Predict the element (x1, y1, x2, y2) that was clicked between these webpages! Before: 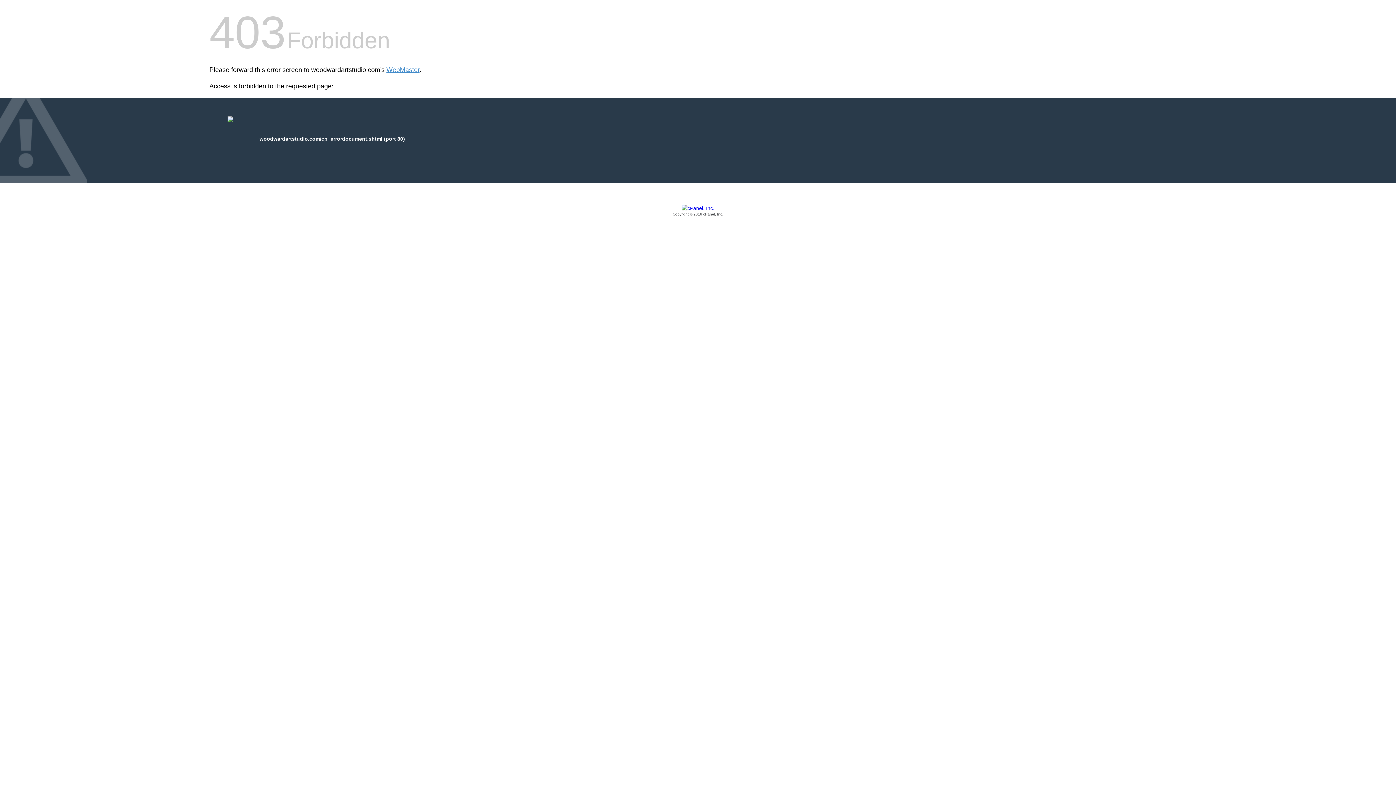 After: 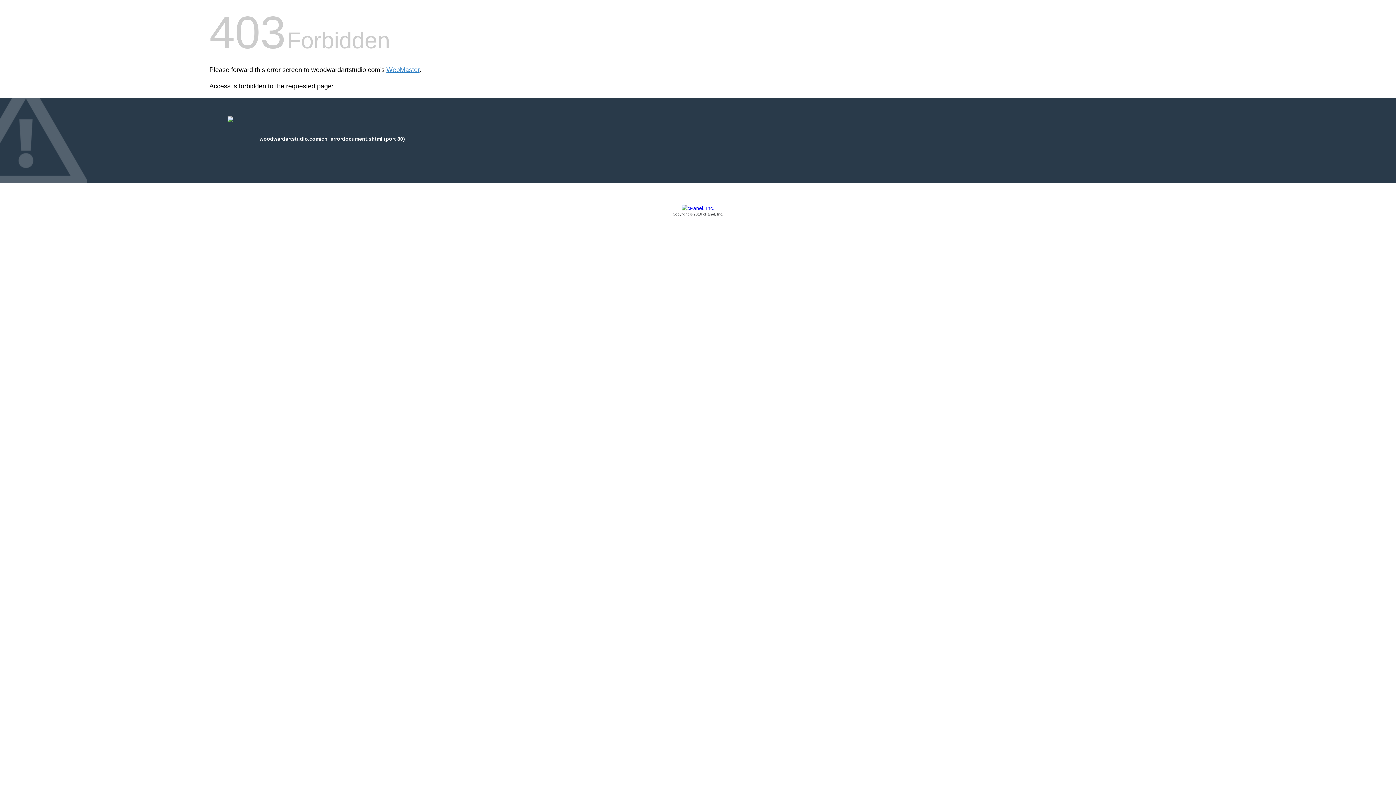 Action: label: Copyright © 2016 cPanel, Inc. bbox: (209, 205, 1186, 217)